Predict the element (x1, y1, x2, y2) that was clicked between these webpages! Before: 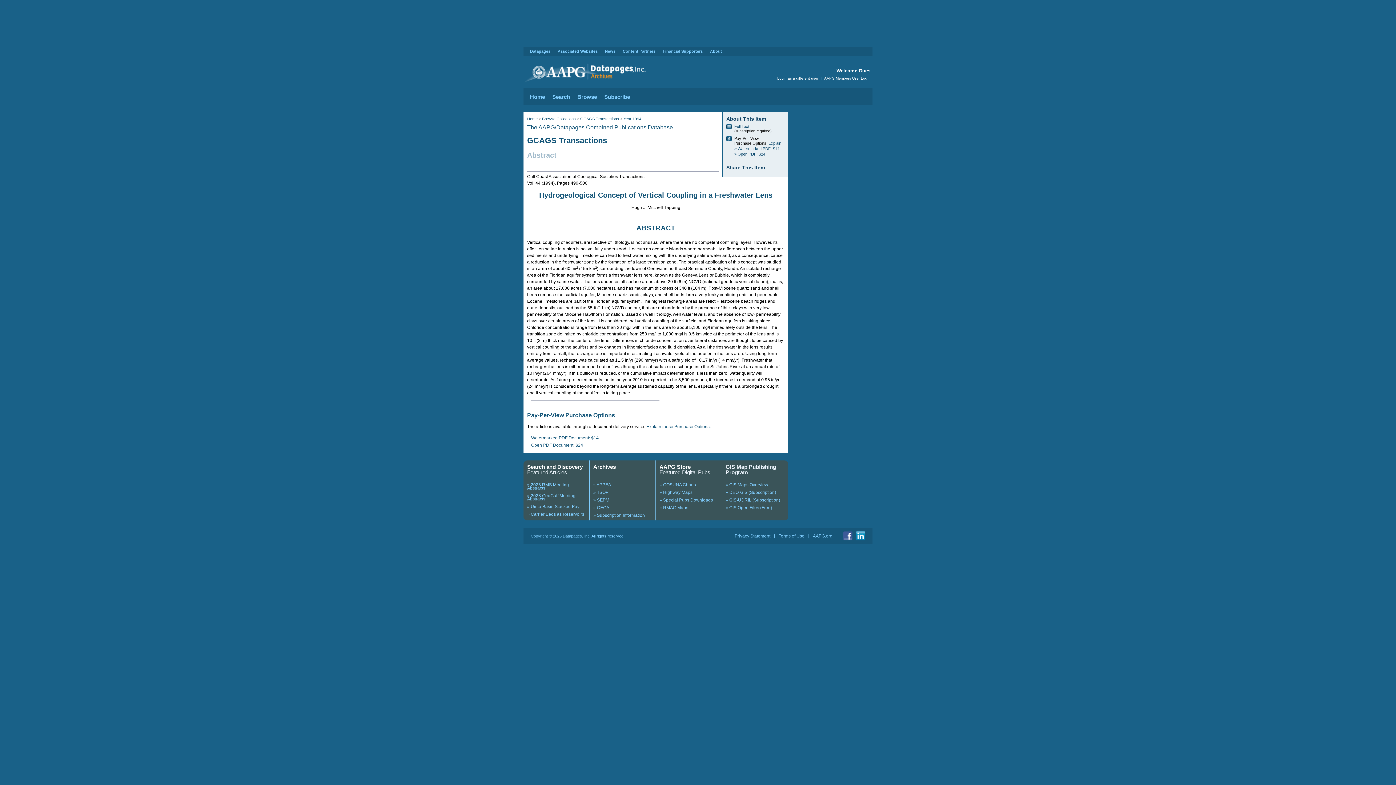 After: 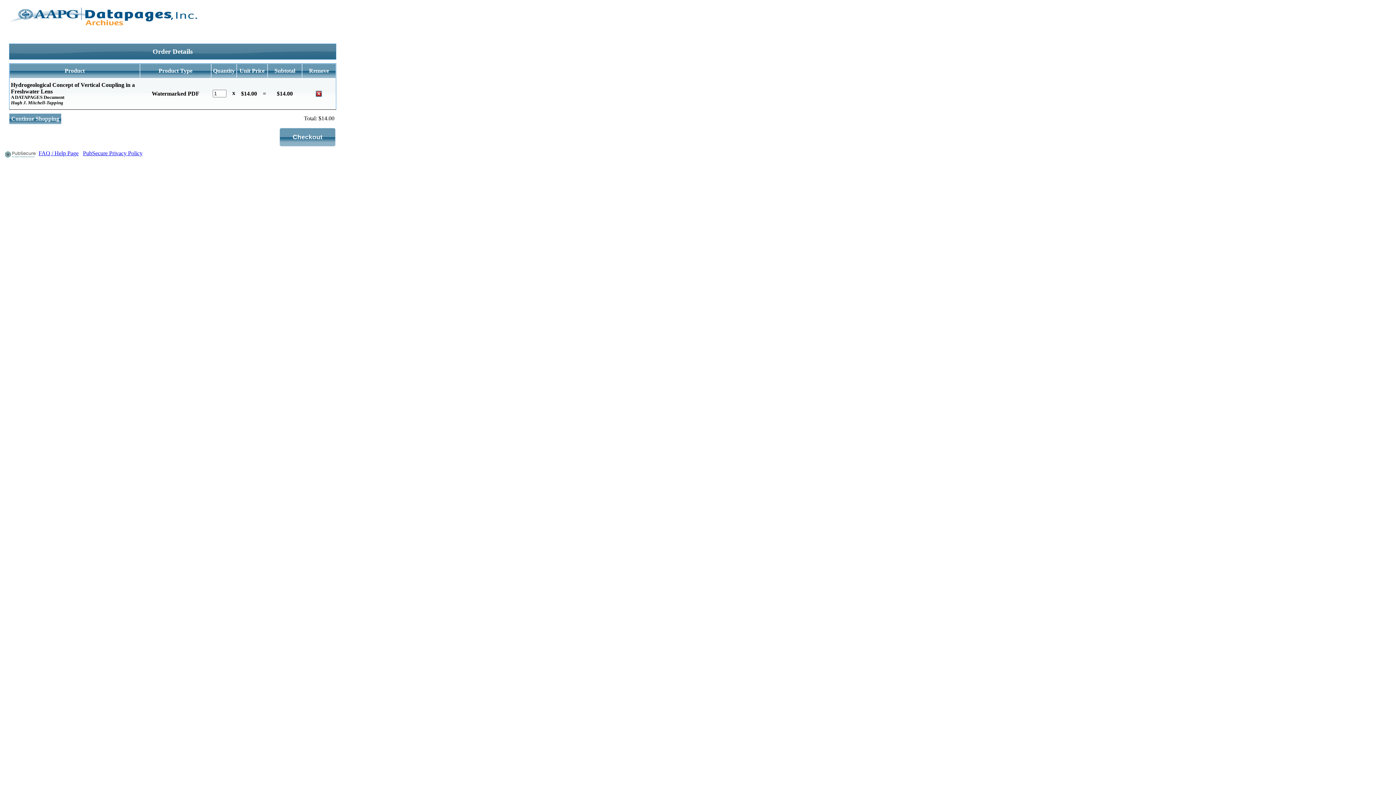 Action: bbox: (531, 435, 598, 440) label: Watermarked PDF Document: $14